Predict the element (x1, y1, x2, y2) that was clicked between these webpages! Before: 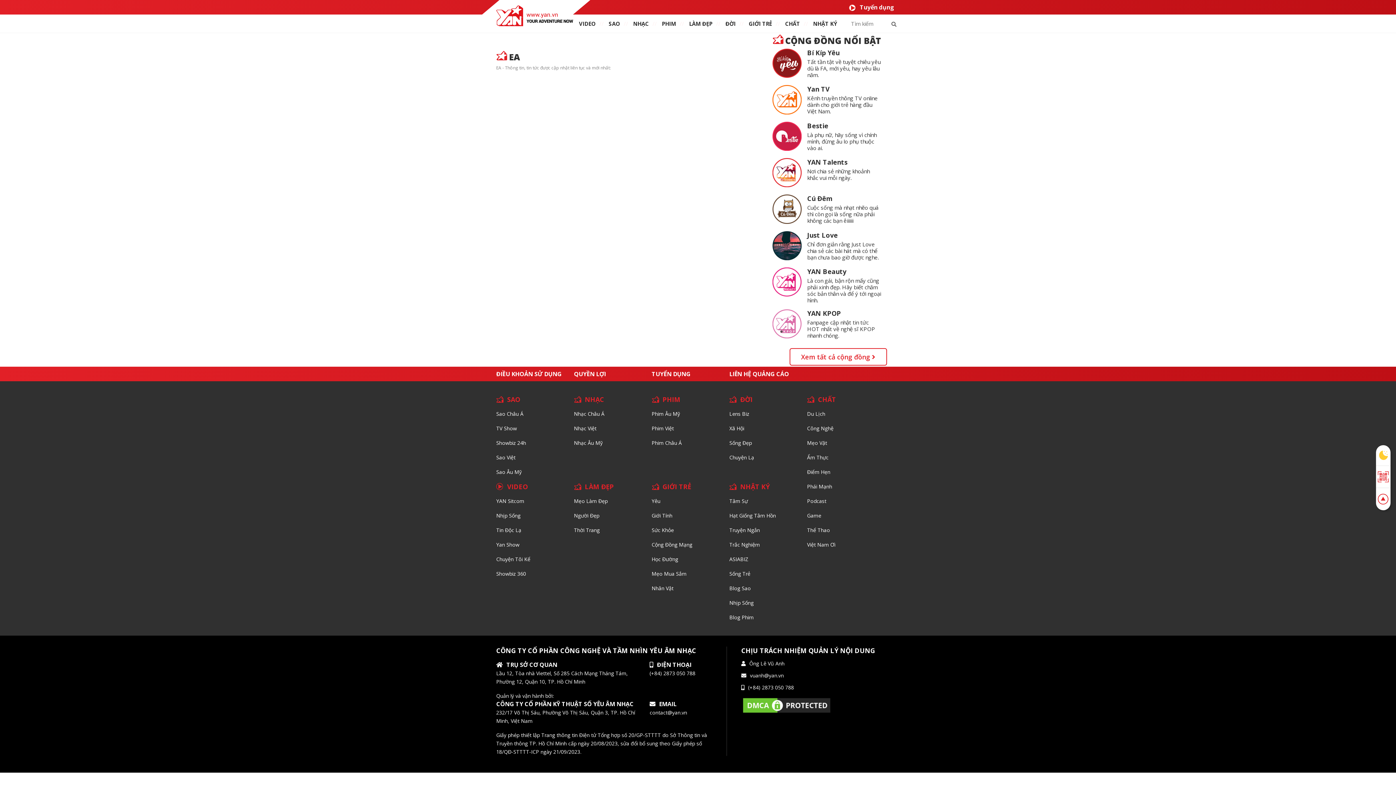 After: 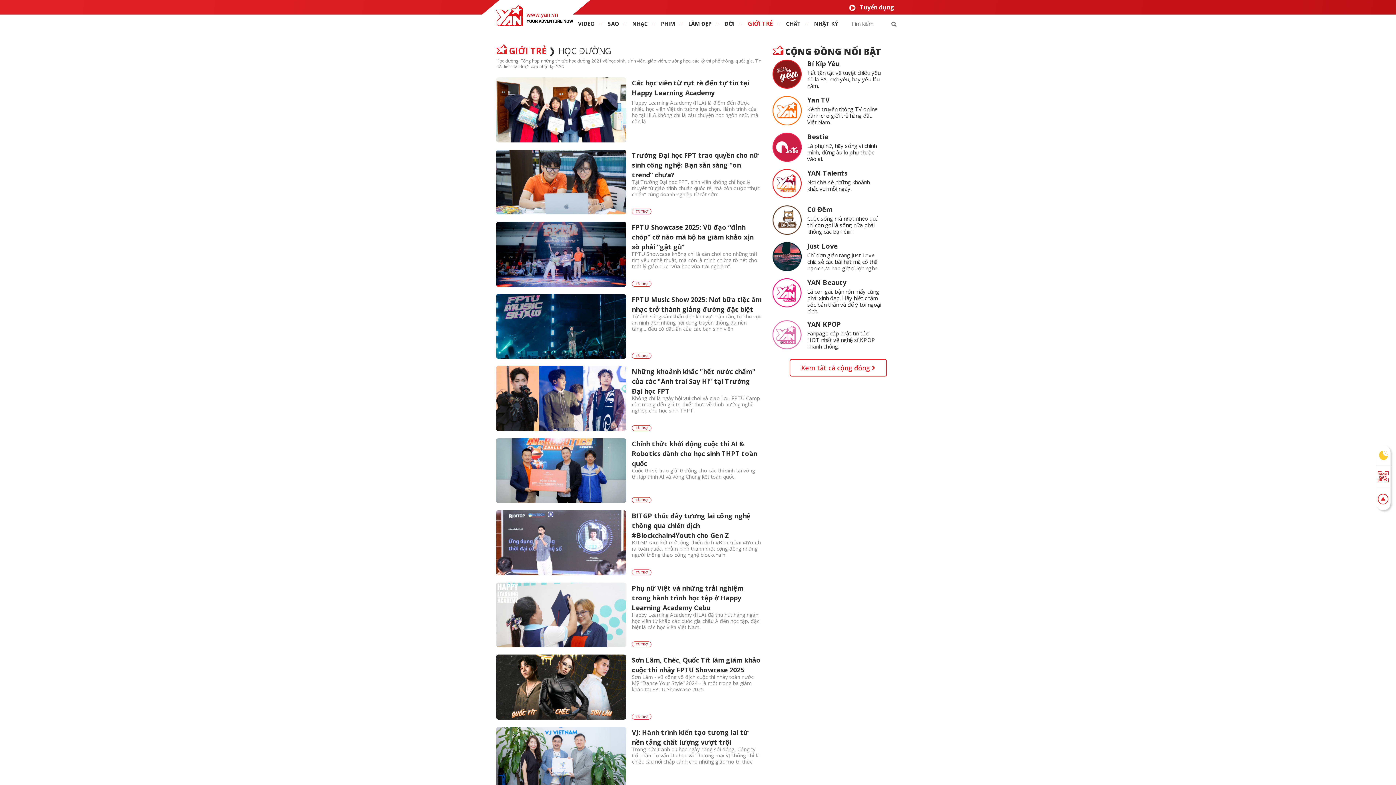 Action: label: Học Đường bbox: (651, 556, 678, 563)